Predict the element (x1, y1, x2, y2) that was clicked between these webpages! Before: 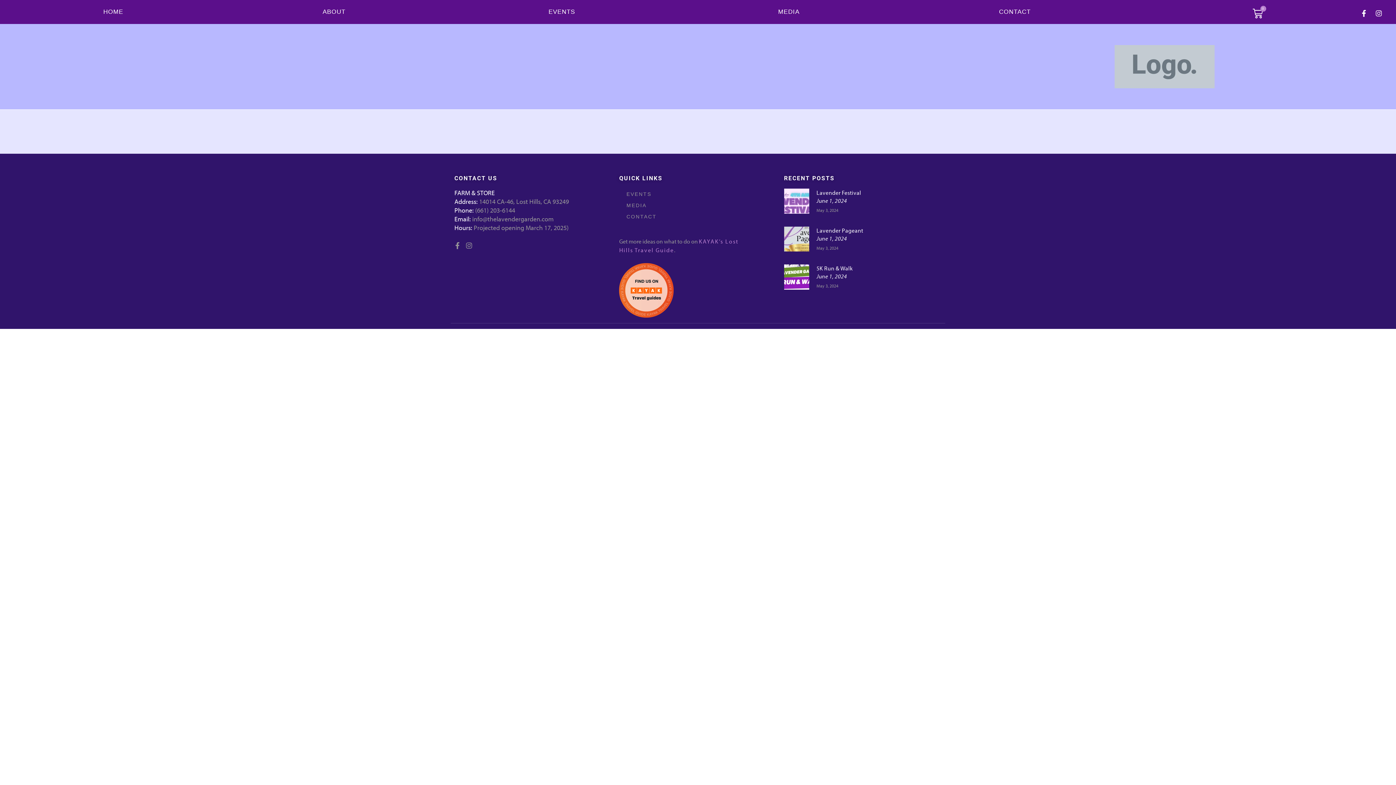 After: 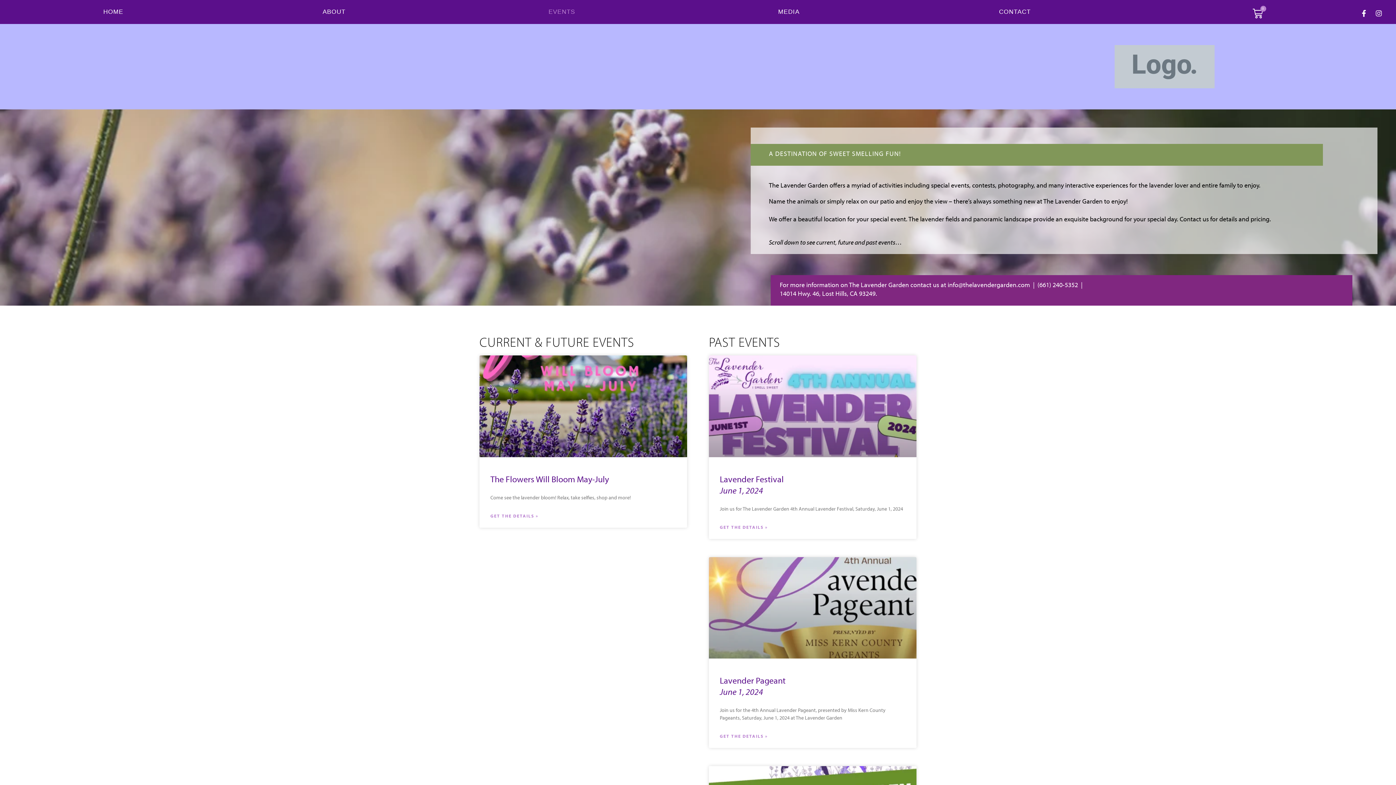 Action: label: EVENTS bbox: (619, 188, 776, 199)